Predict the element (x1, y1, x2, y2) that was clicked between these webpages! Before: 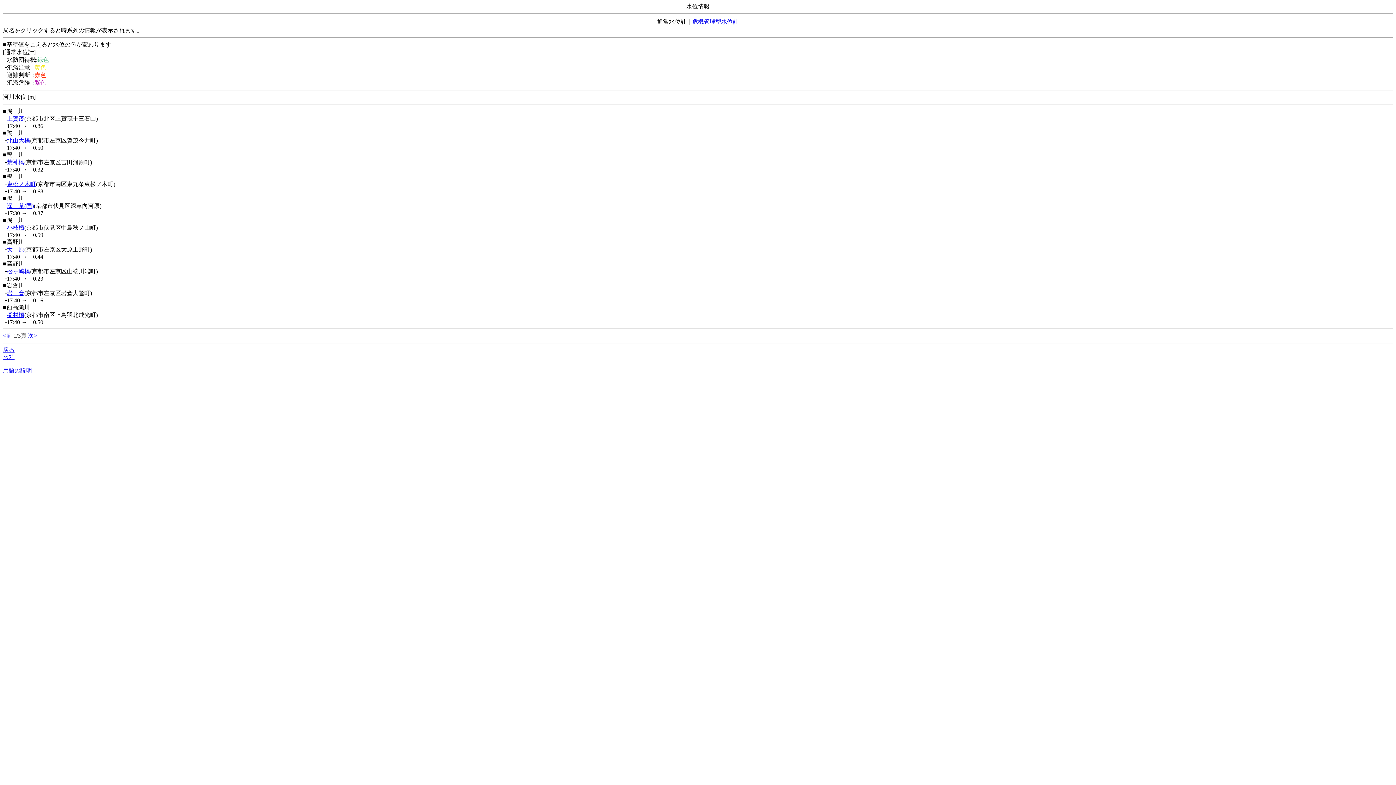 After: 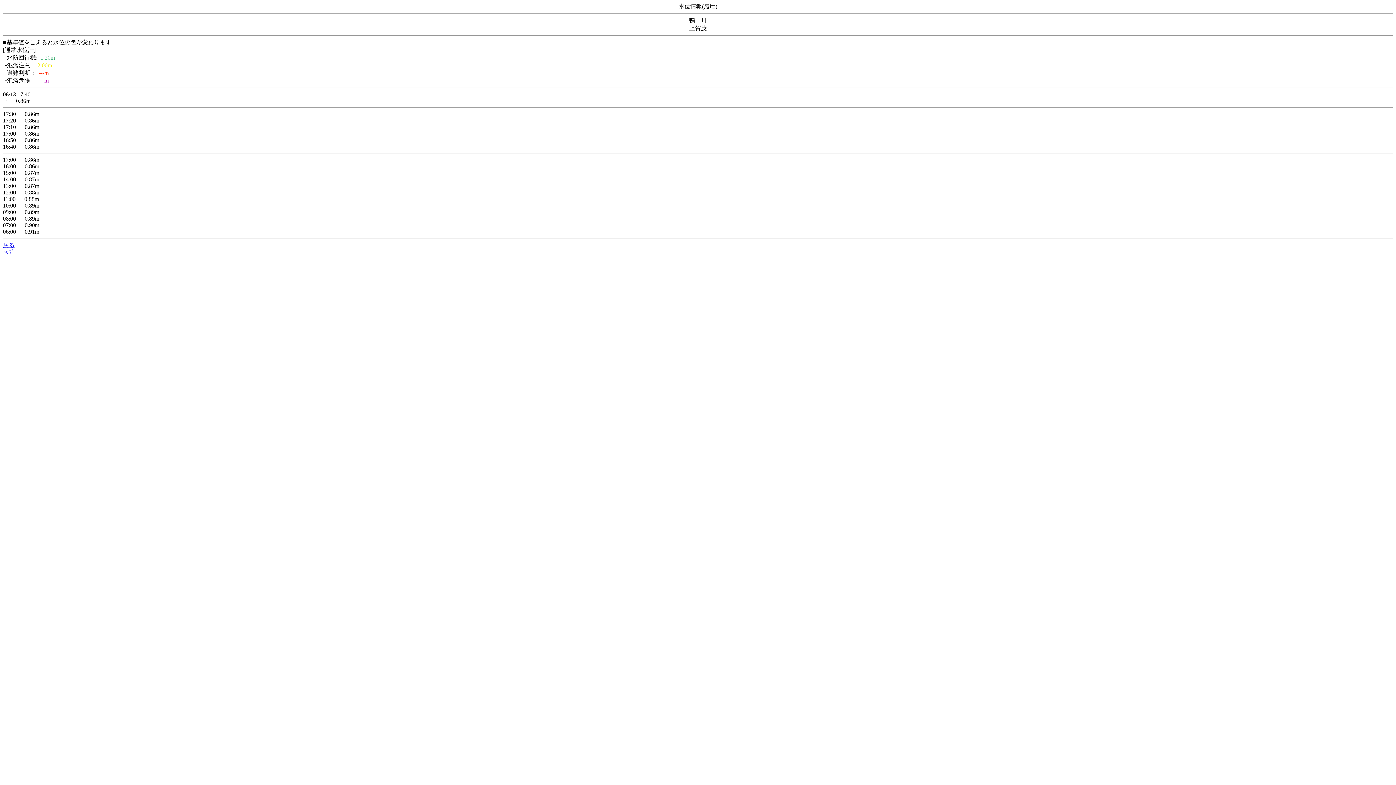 Action: bbox: (6, 115, 24, 121) label: 上賀茂